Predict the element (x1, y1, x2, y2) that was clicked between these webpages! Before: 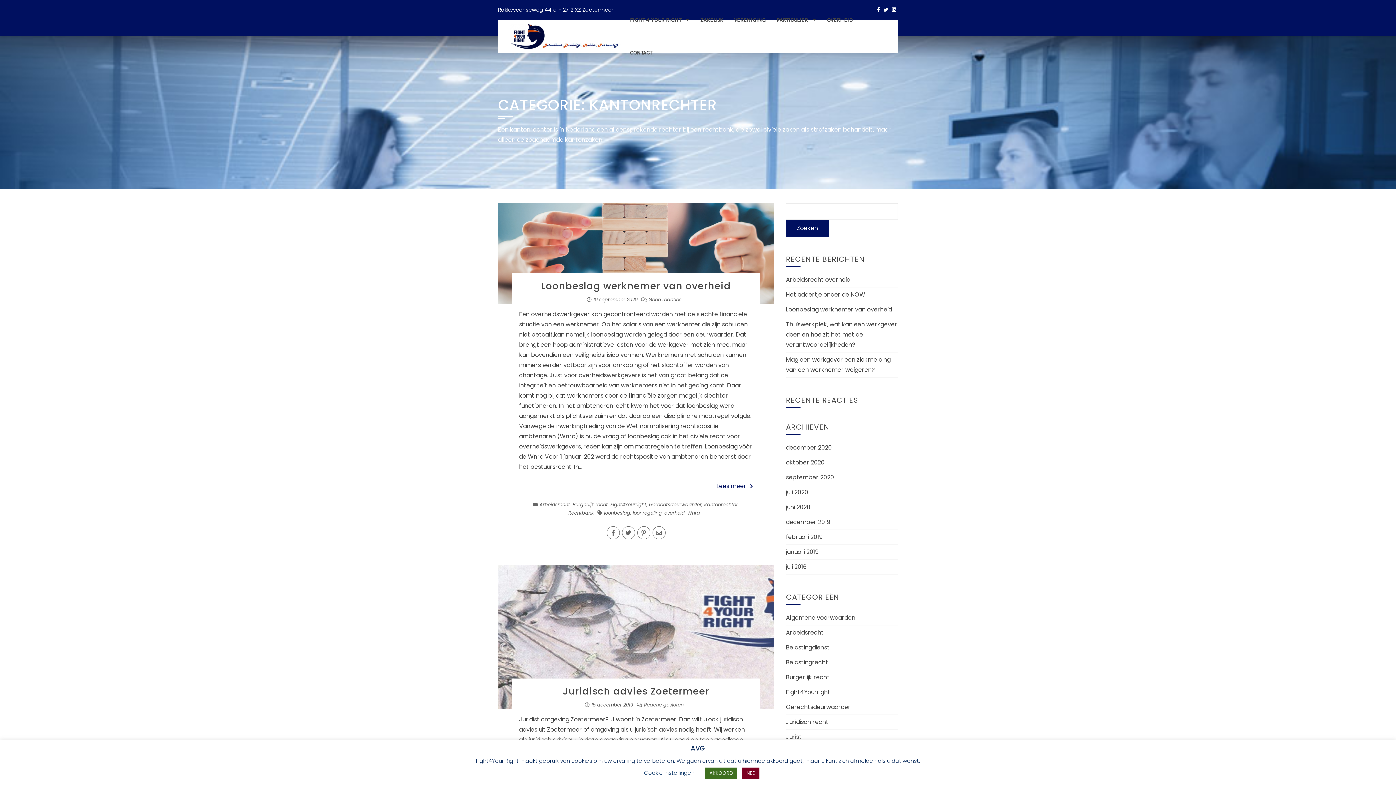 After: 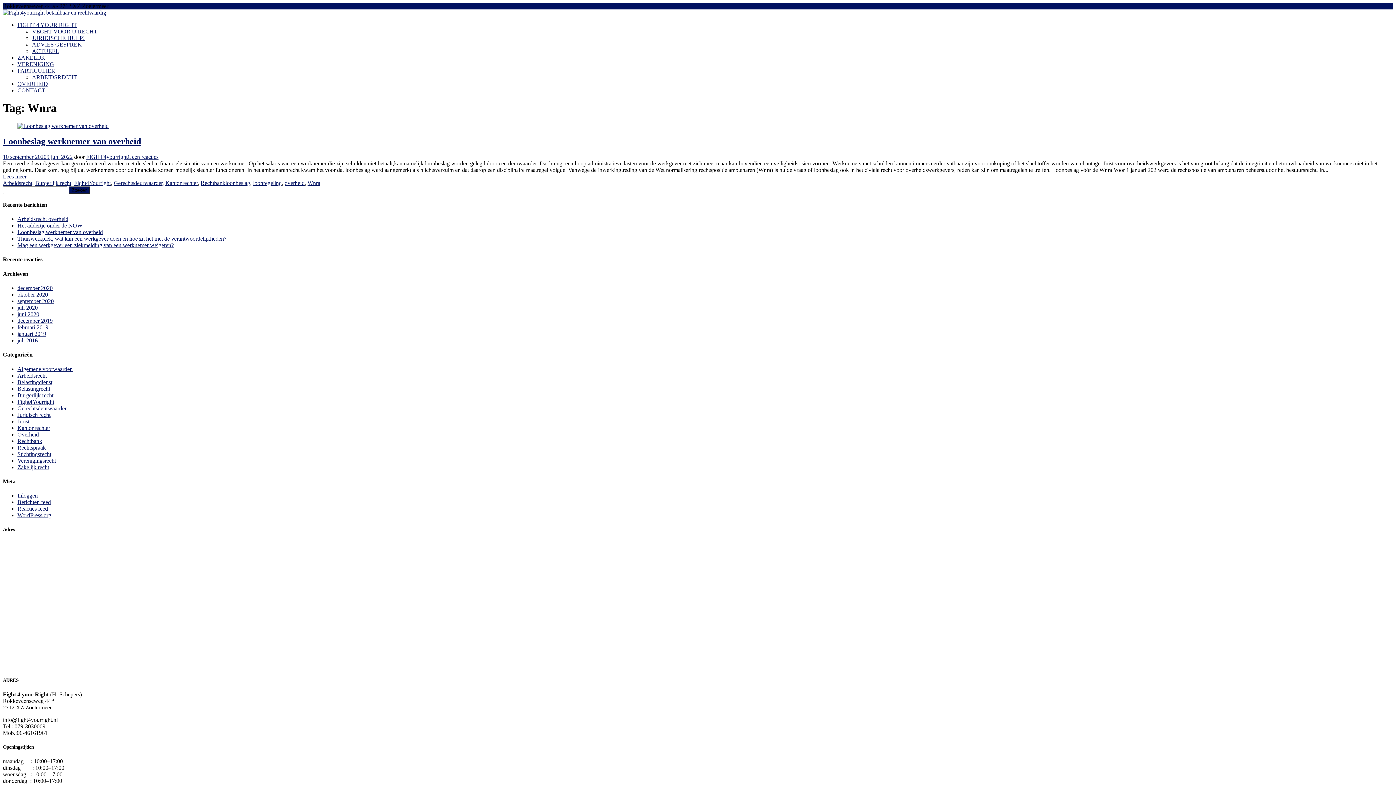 Action: label: Wnra bbox: (687, 509, 700, 516)